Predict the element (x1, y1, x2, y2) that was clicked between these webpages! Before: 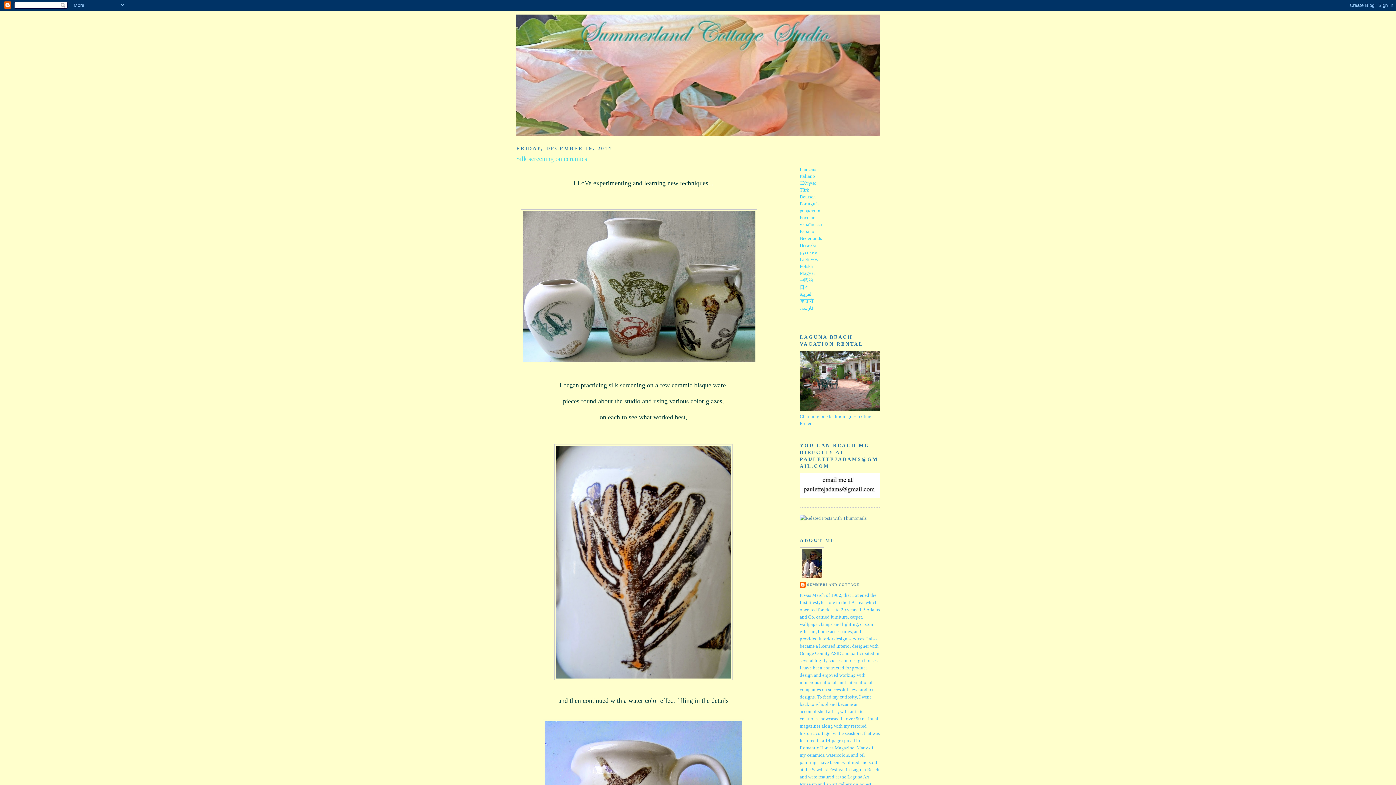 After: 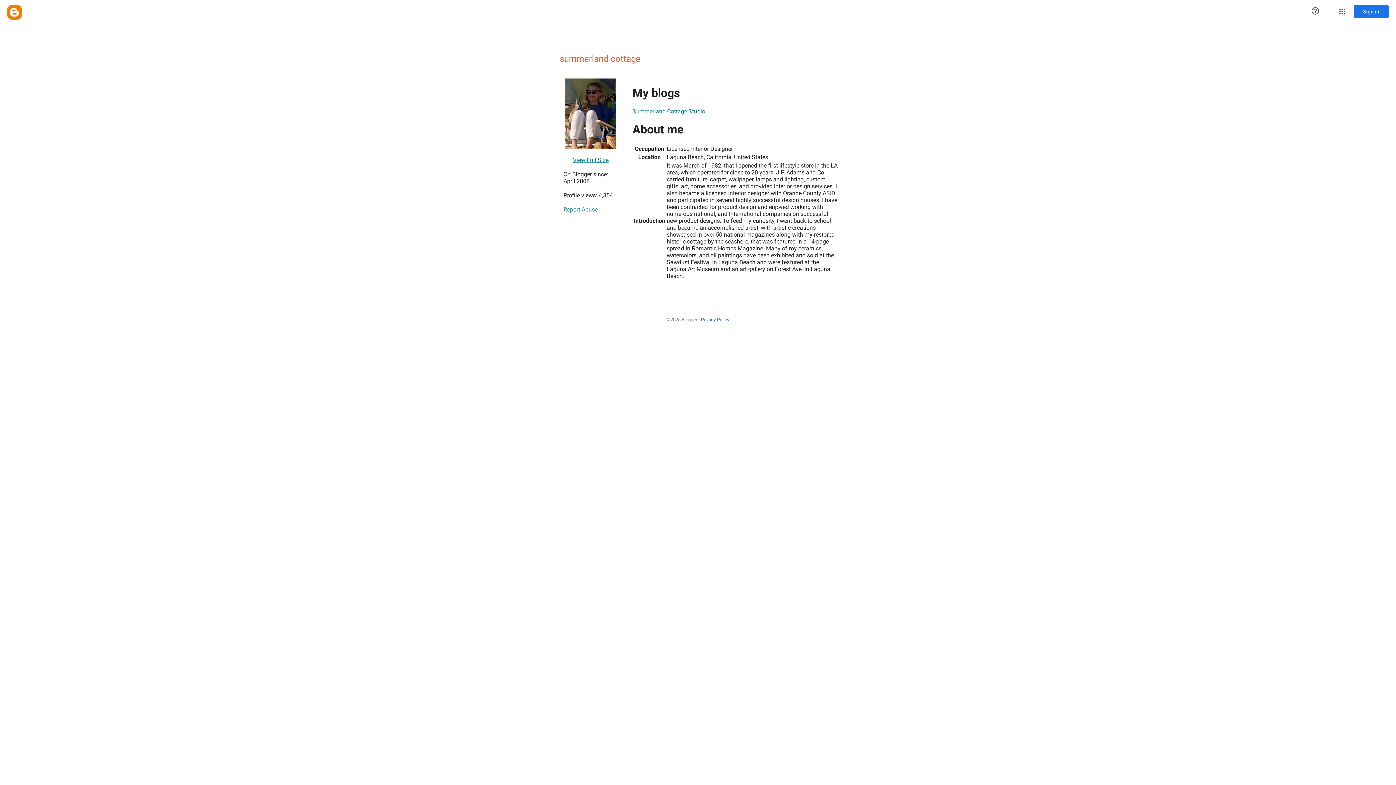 Action: bbox: (800, 582, 859, 589) label: SUMMERLAND COTTAGE